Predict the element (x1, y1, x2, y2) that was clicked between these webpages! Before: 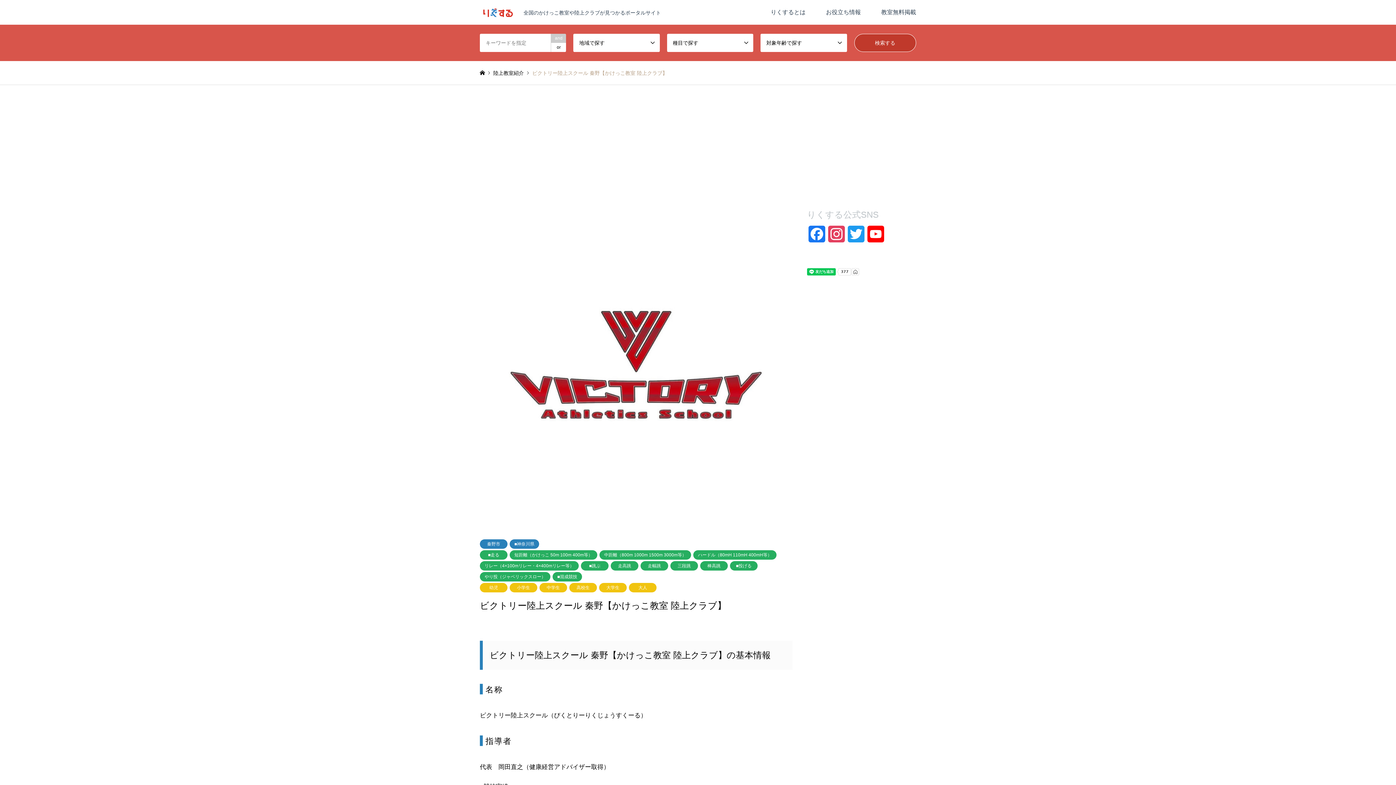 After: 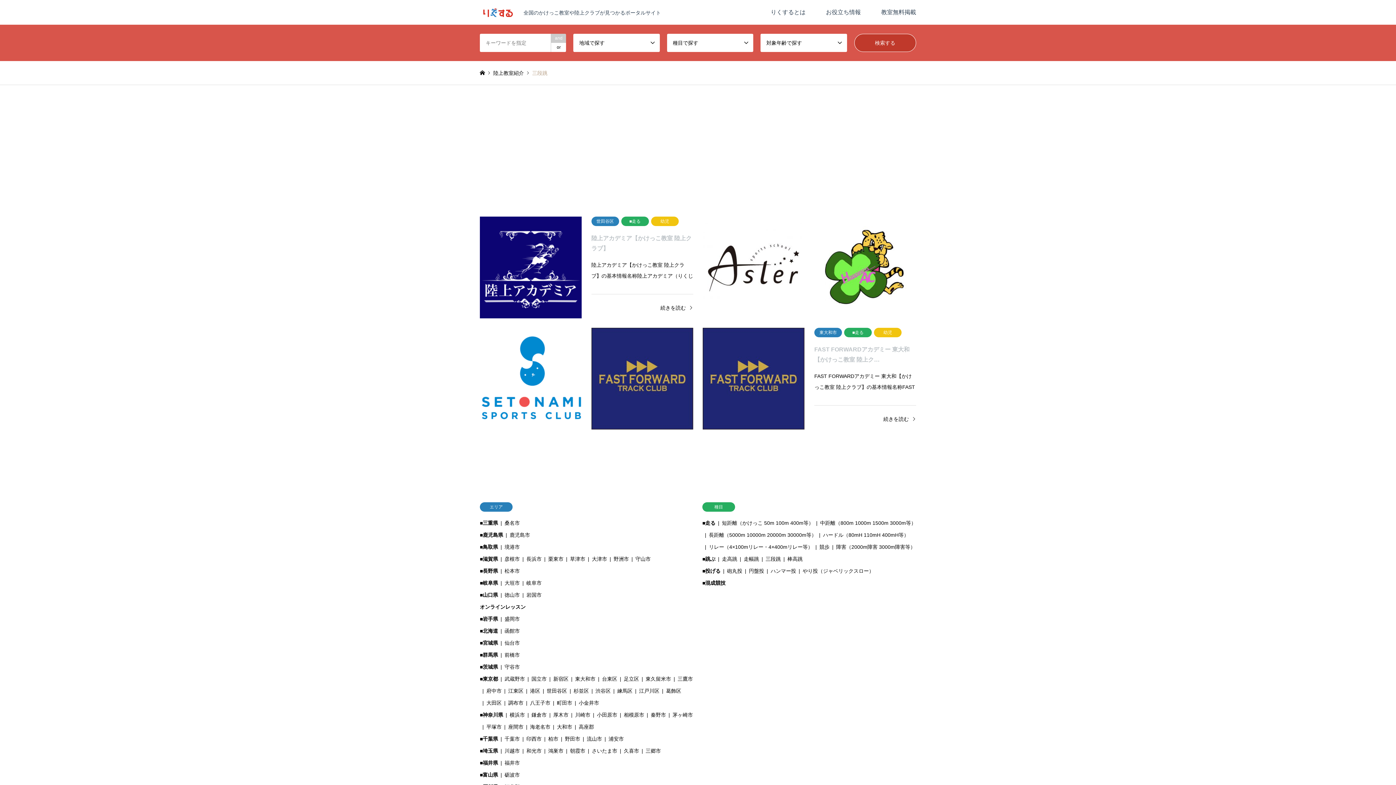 Action: label: 三段跳 bbox: (670, 561, 698, 570)